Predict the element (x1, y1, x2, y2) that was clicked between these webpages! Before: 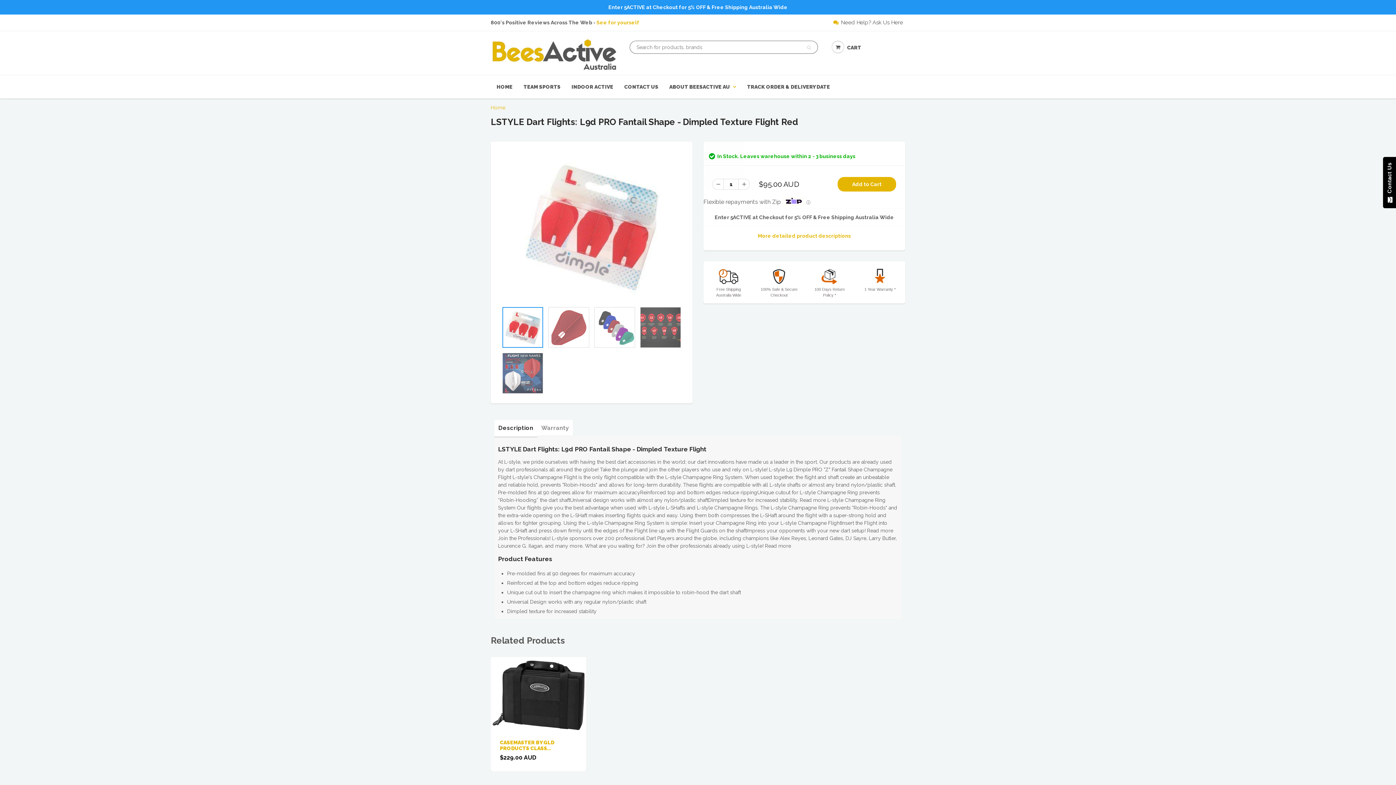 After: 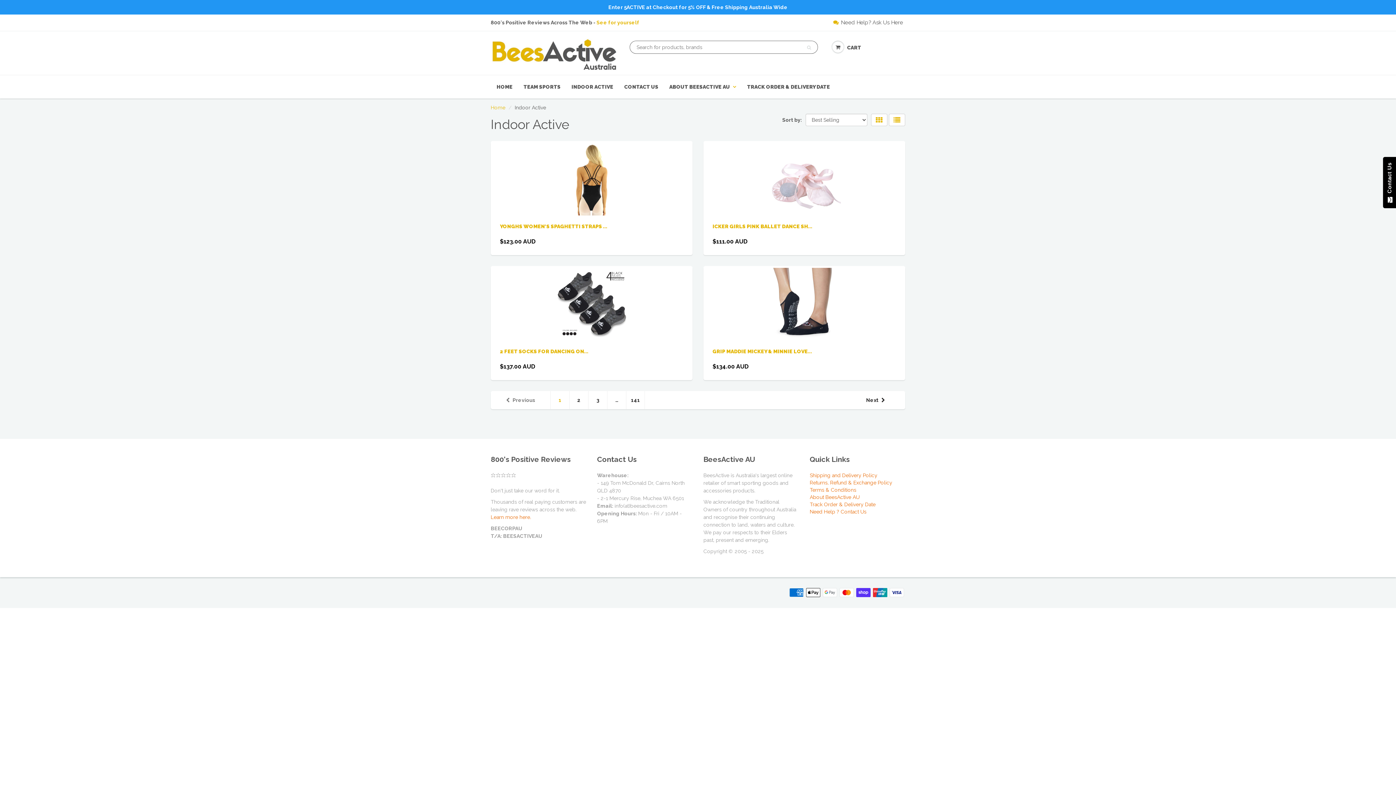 Action: bbox: (566, 75, 618, 98) label: INDOOR ACTIVE